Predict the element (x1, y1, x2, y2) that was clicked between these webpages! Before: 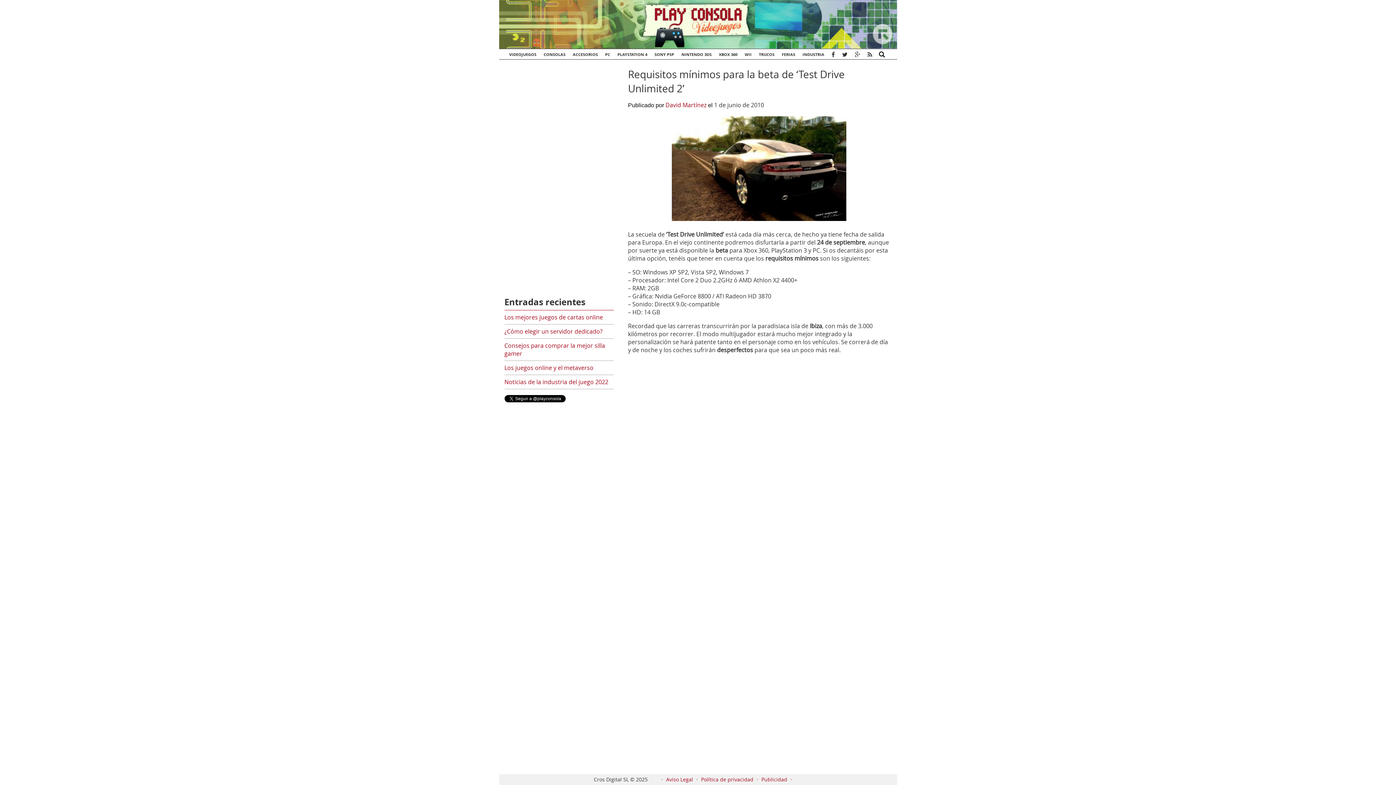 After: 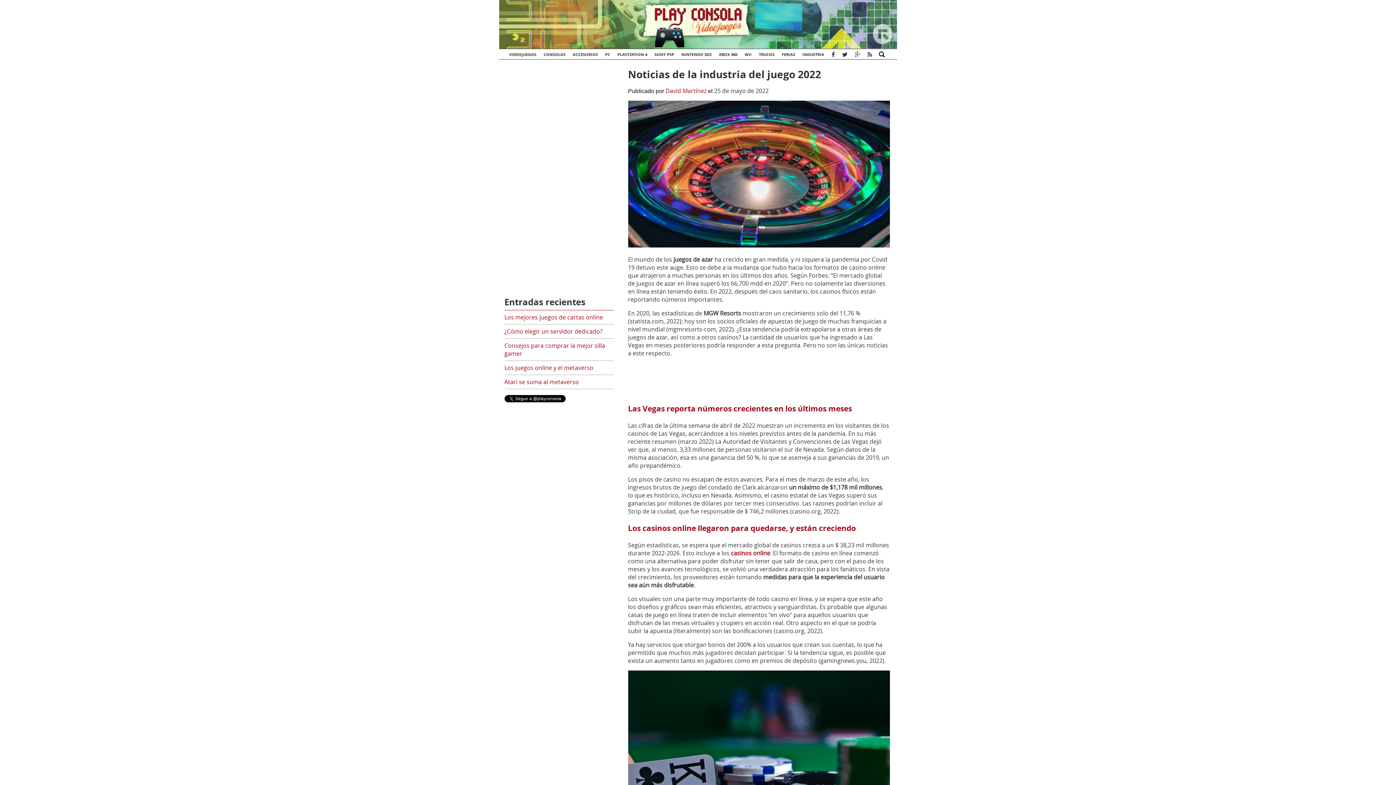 Action: bbox: (504, 378, 613, 389) label: Noticias de la industria del juego 2022